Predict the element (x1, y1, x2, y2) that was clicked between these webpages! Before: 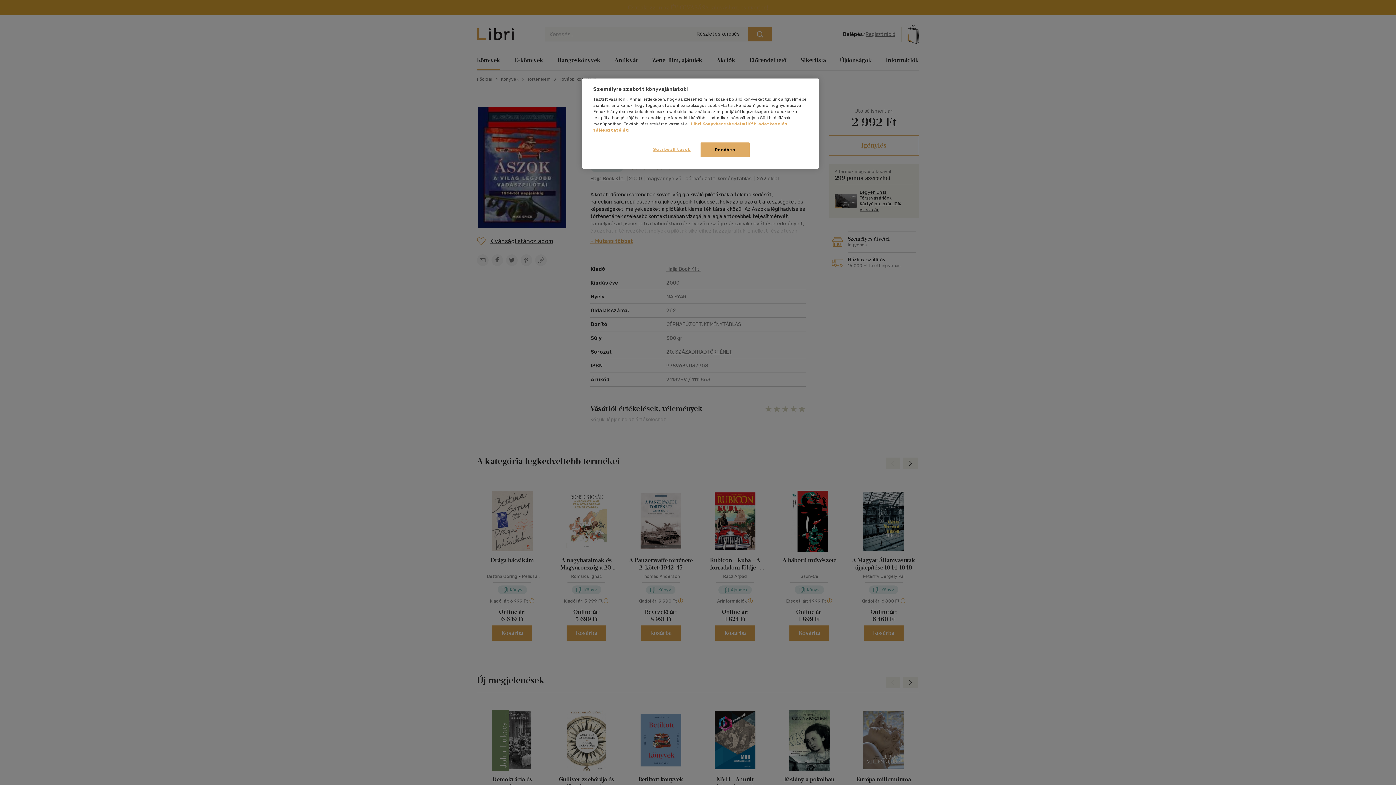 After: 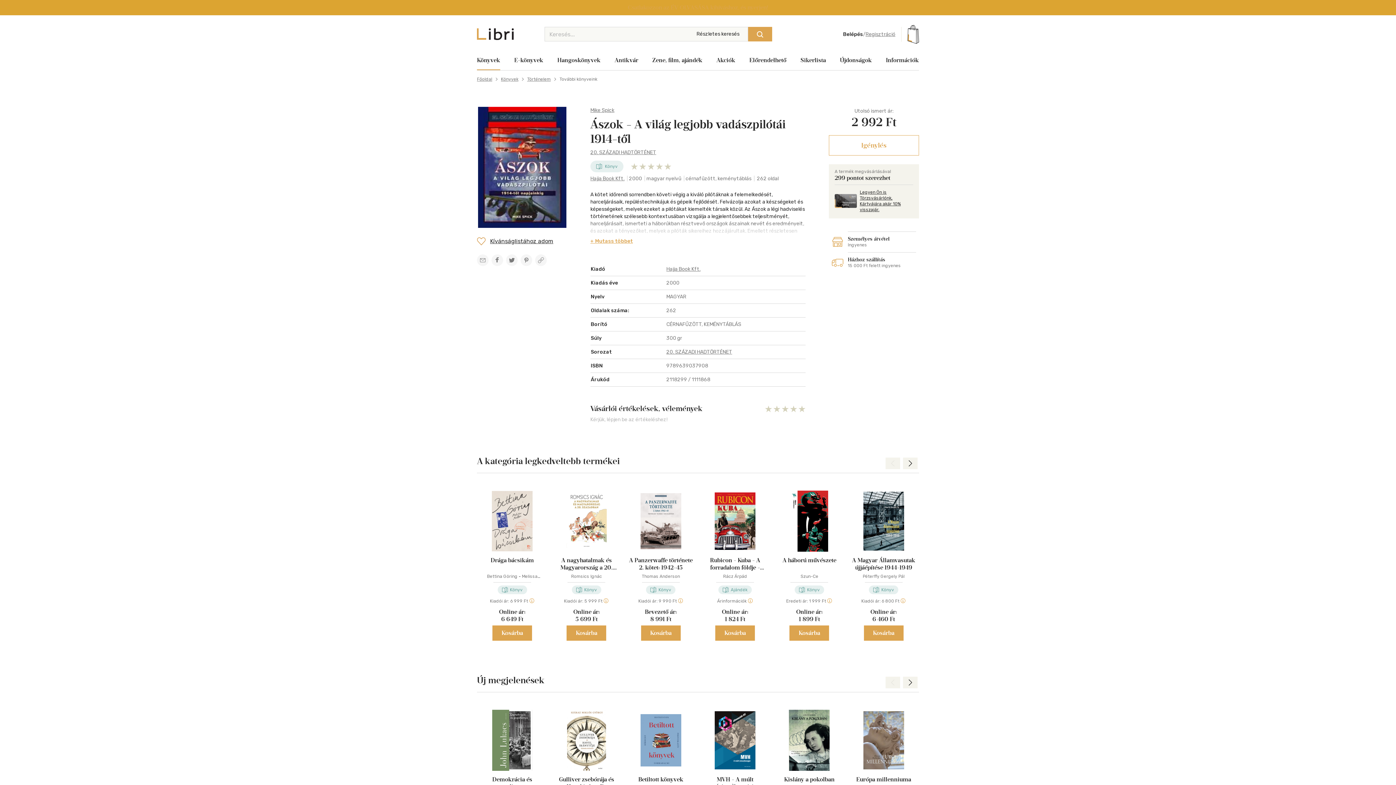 Action: label: Rendben bbox: (700, 142, 749, 157)